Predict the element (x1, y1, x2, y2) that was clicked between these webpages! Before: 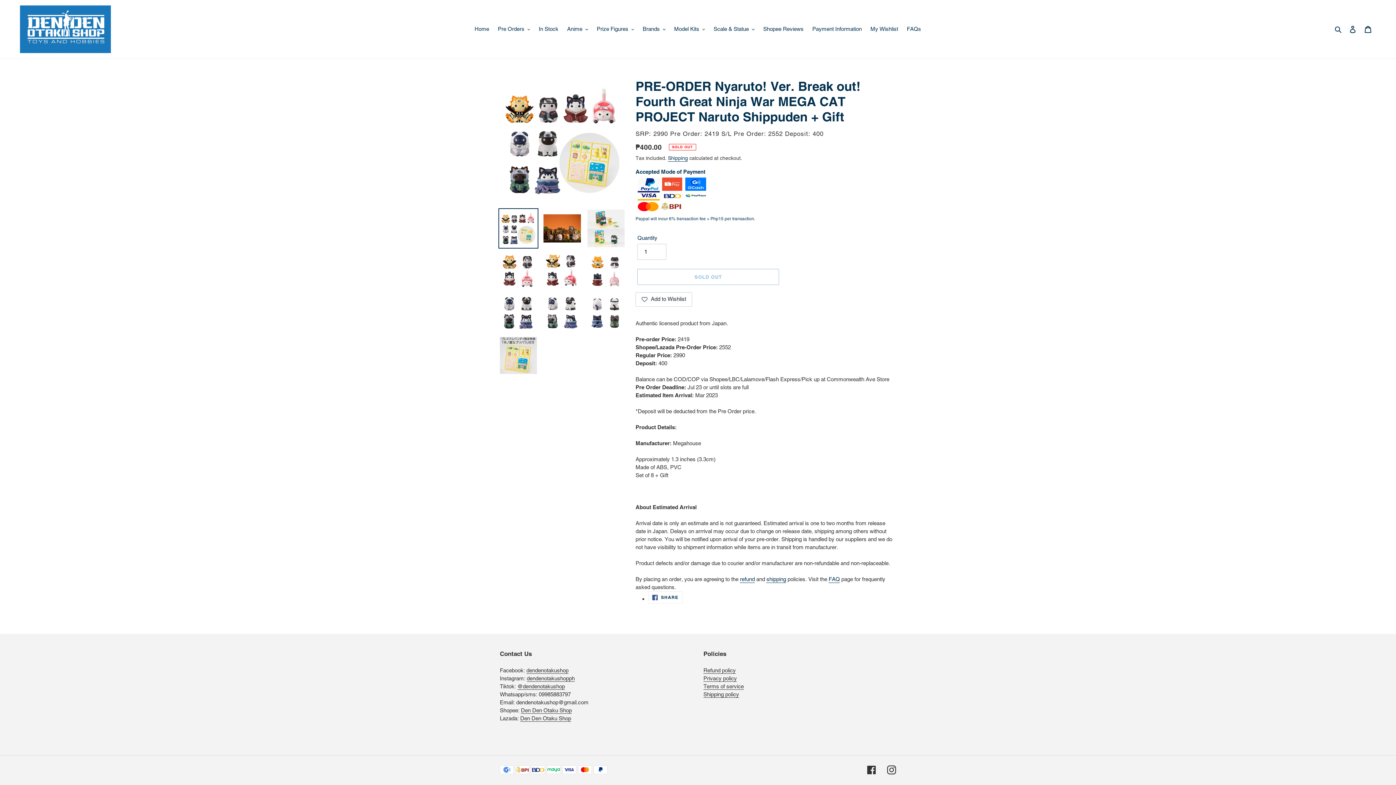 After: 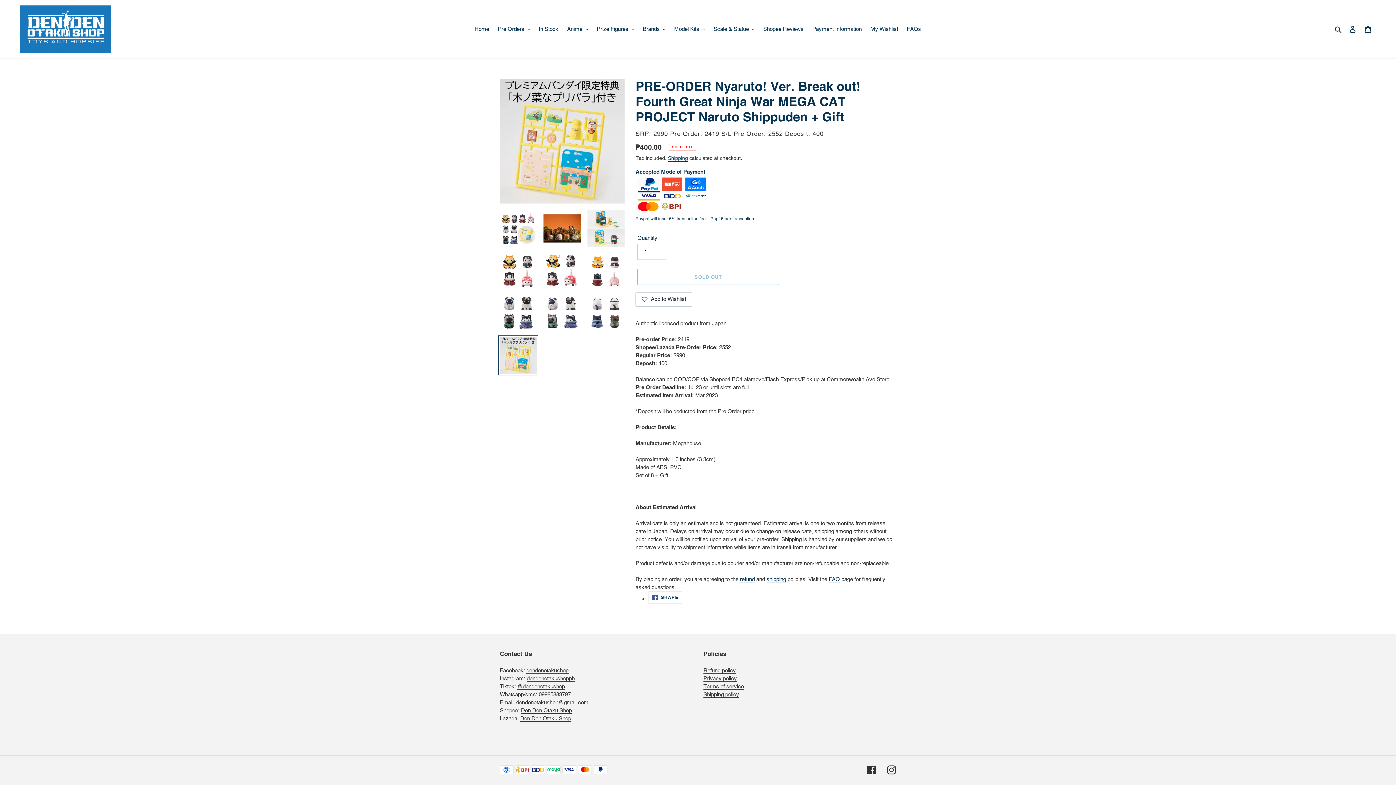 Action: bbox: (498, 335, 538, 375)